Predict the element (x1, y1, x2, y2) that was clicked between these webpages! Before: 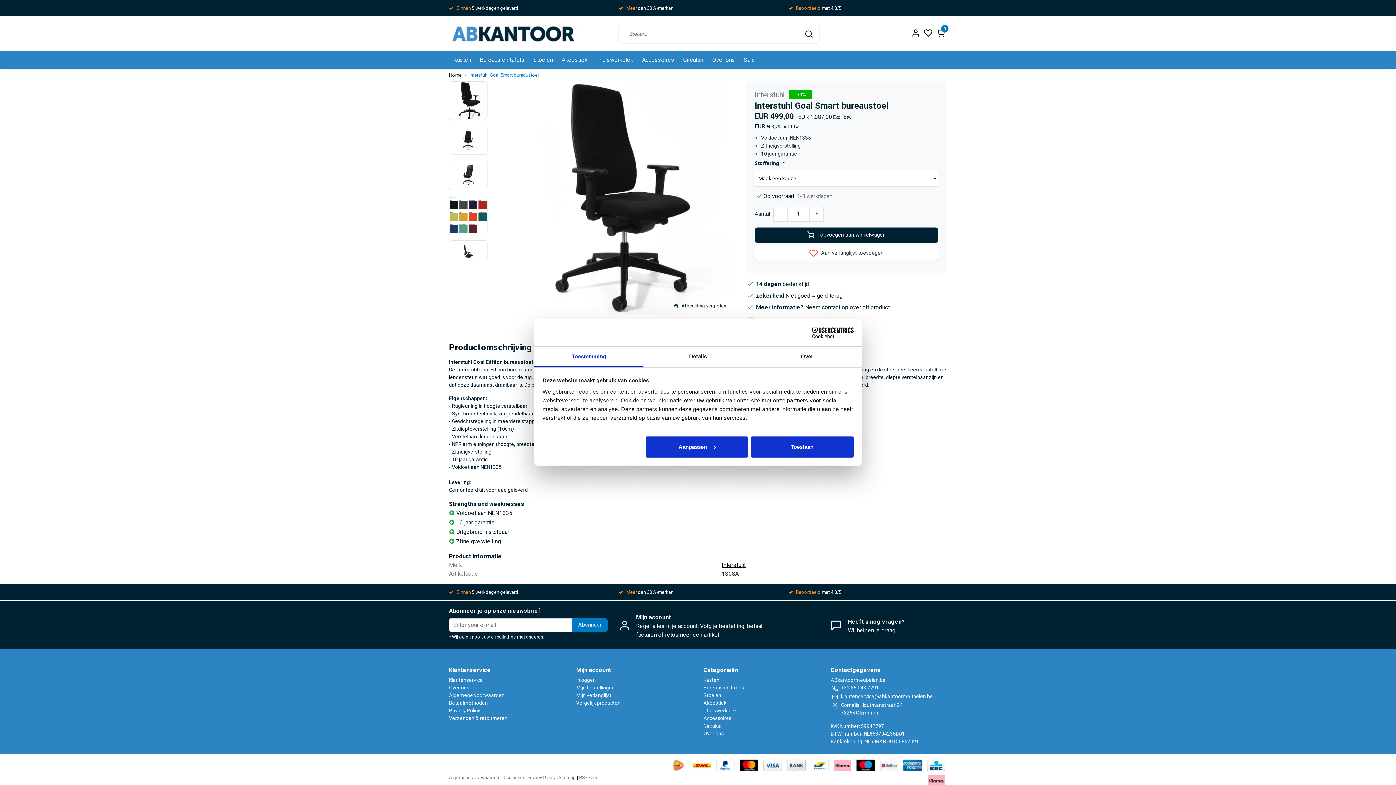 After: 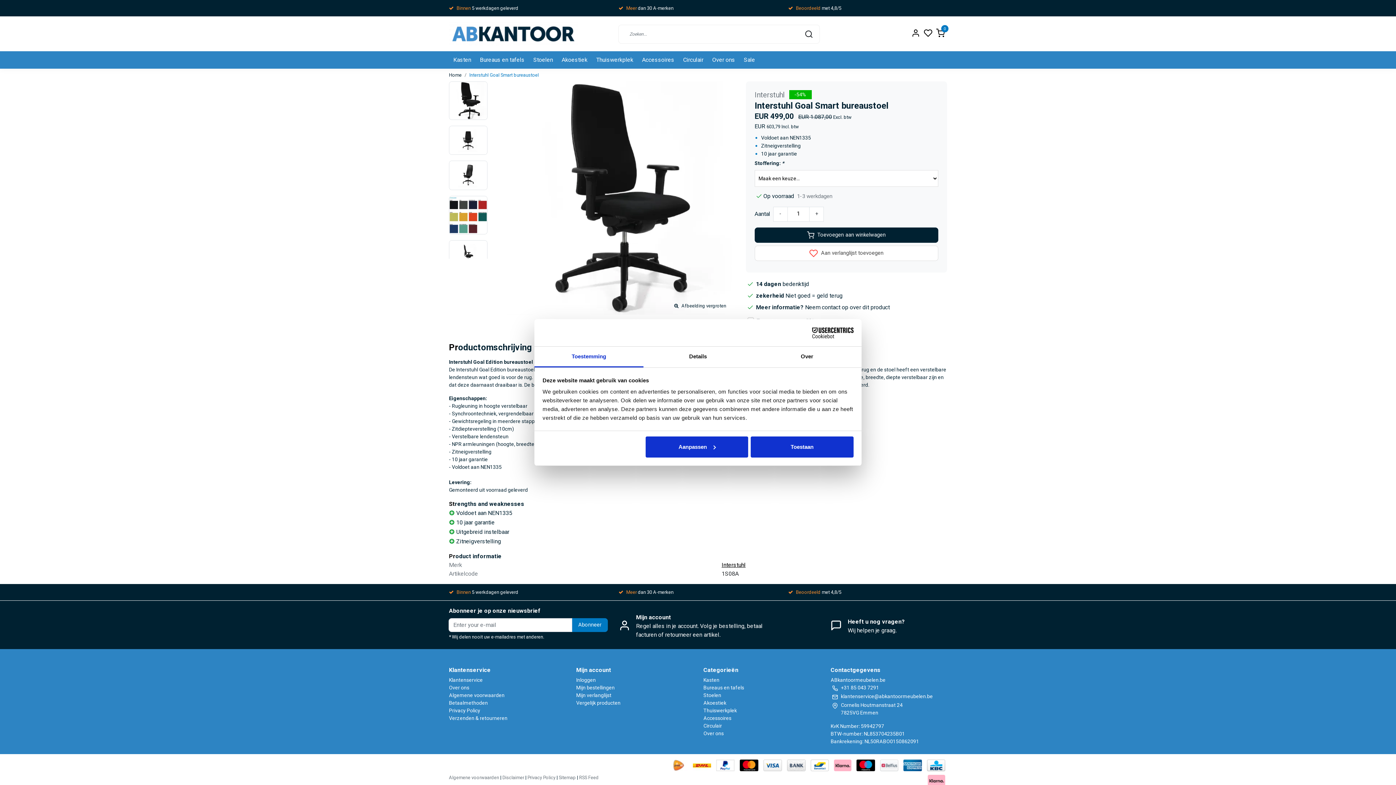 Action: label: Cookiebot - opens in a new window bbox: (790, 327, 853, 338)